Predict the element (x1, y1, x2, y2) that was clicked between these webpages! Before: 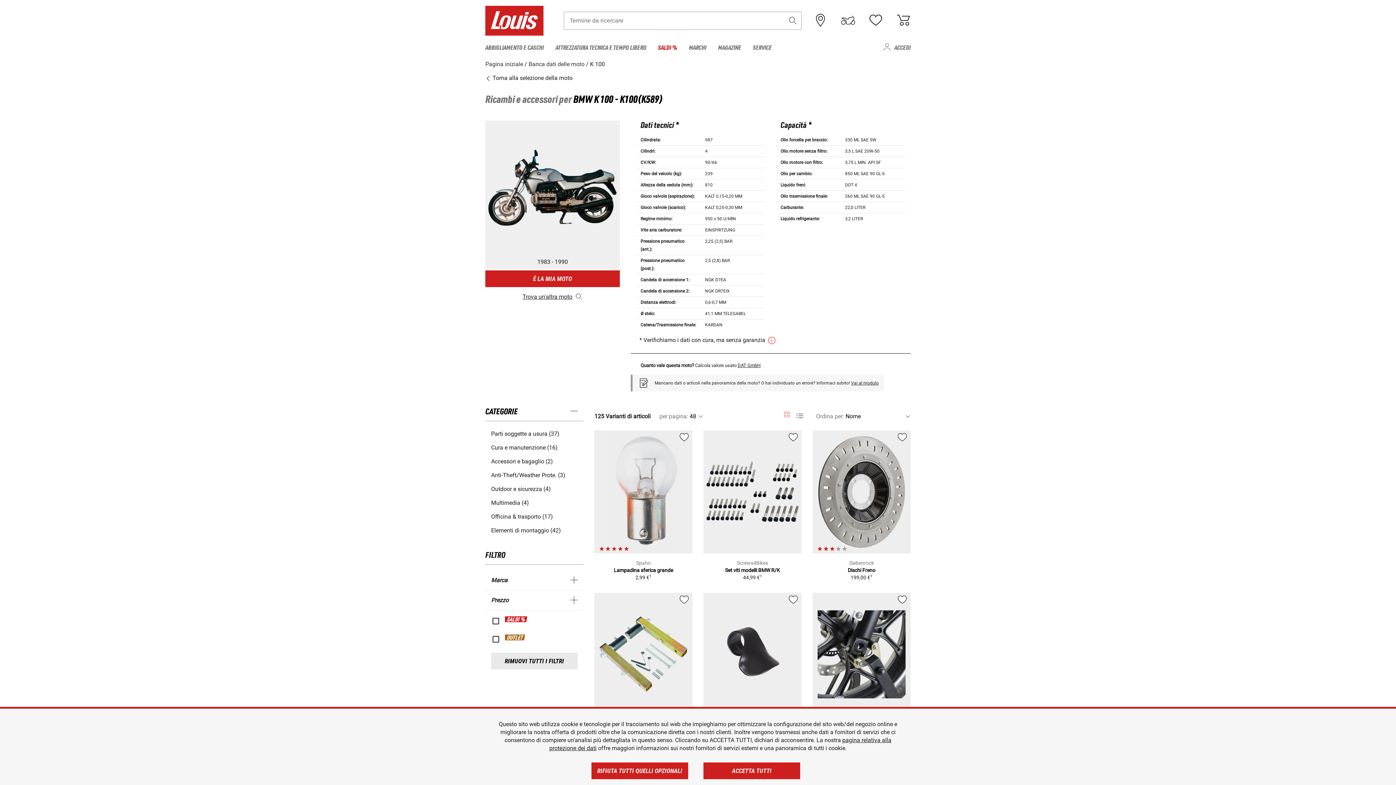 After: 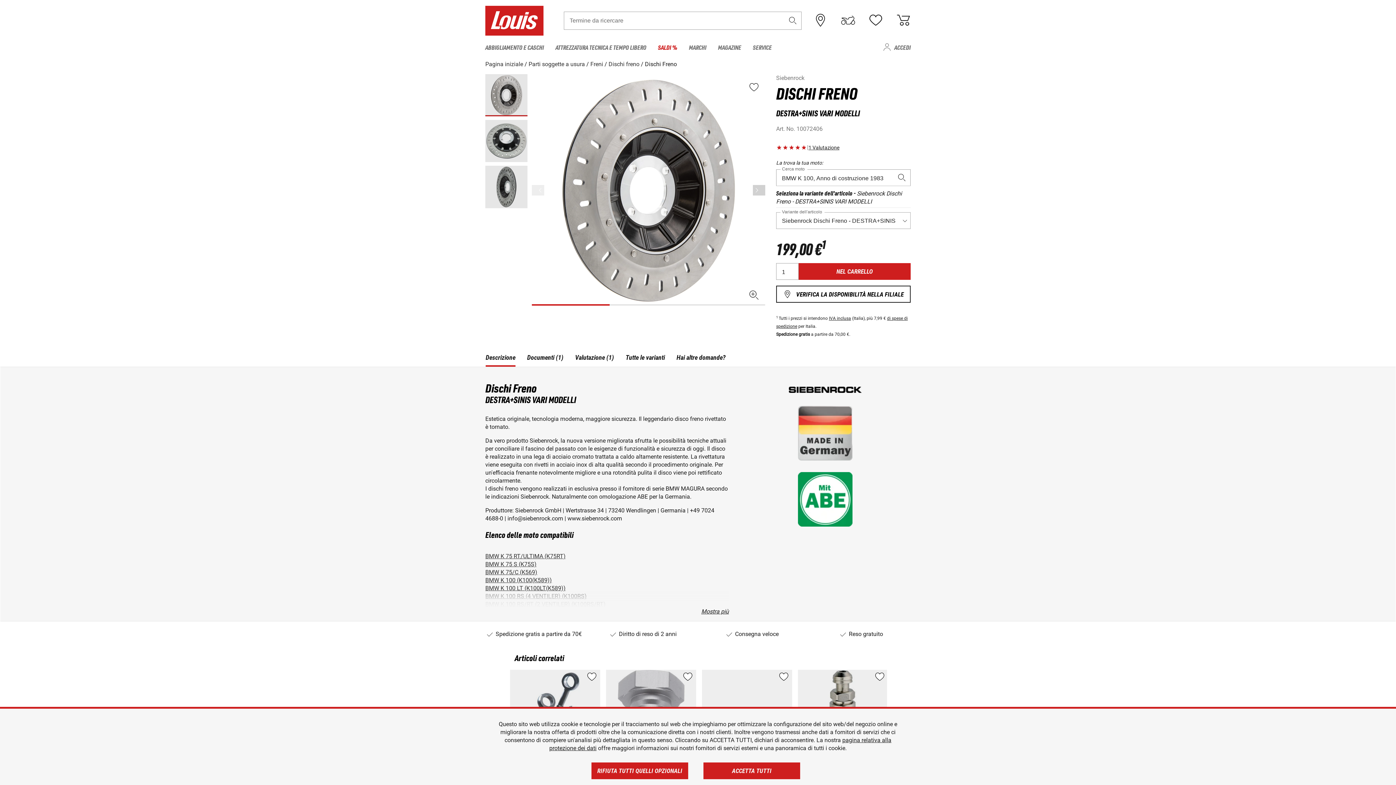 Action: label: Dischi Freno bbox: (847, 567, 875, 573)